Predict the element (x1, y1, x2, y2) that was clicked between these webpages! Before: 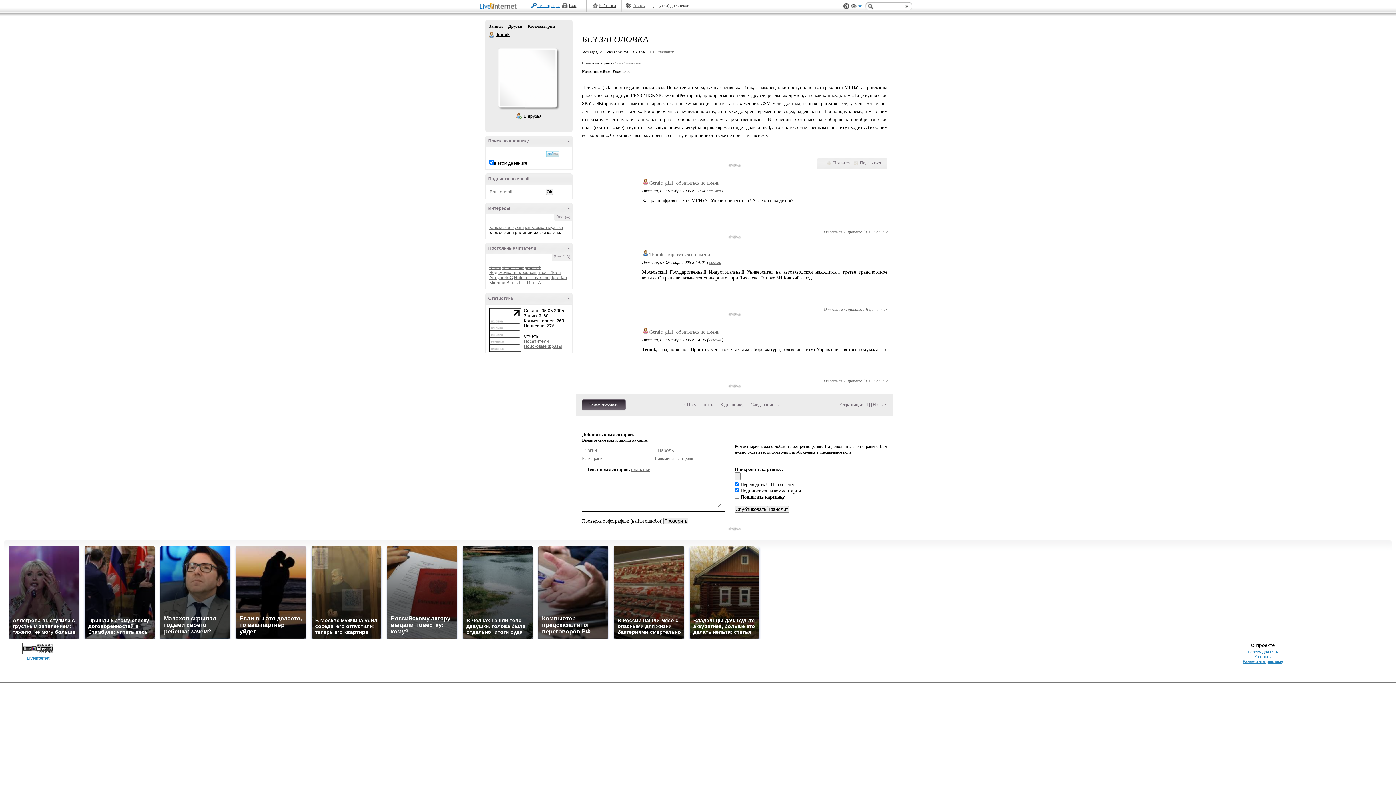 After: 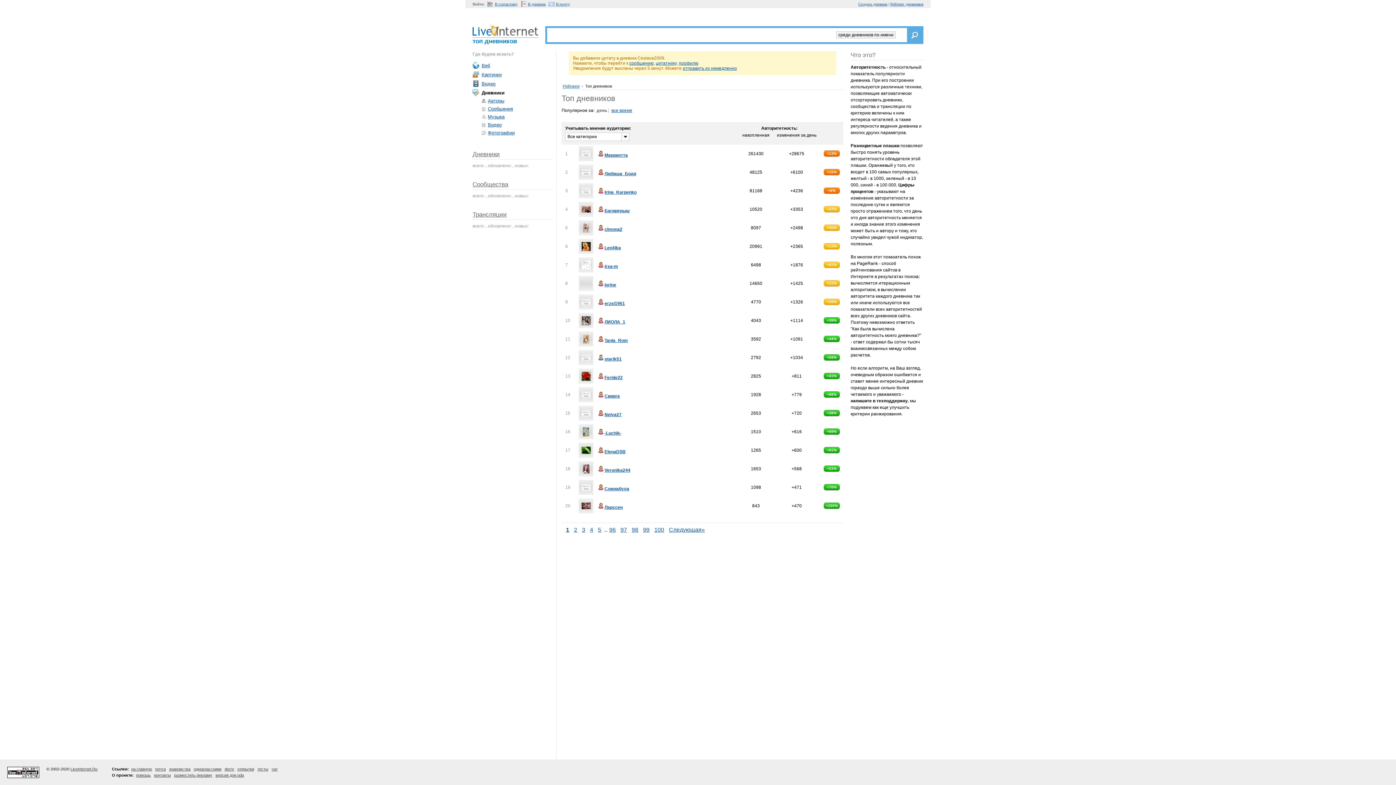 Action: label: Рейтинги bbox: (592, 2, 616, 8)